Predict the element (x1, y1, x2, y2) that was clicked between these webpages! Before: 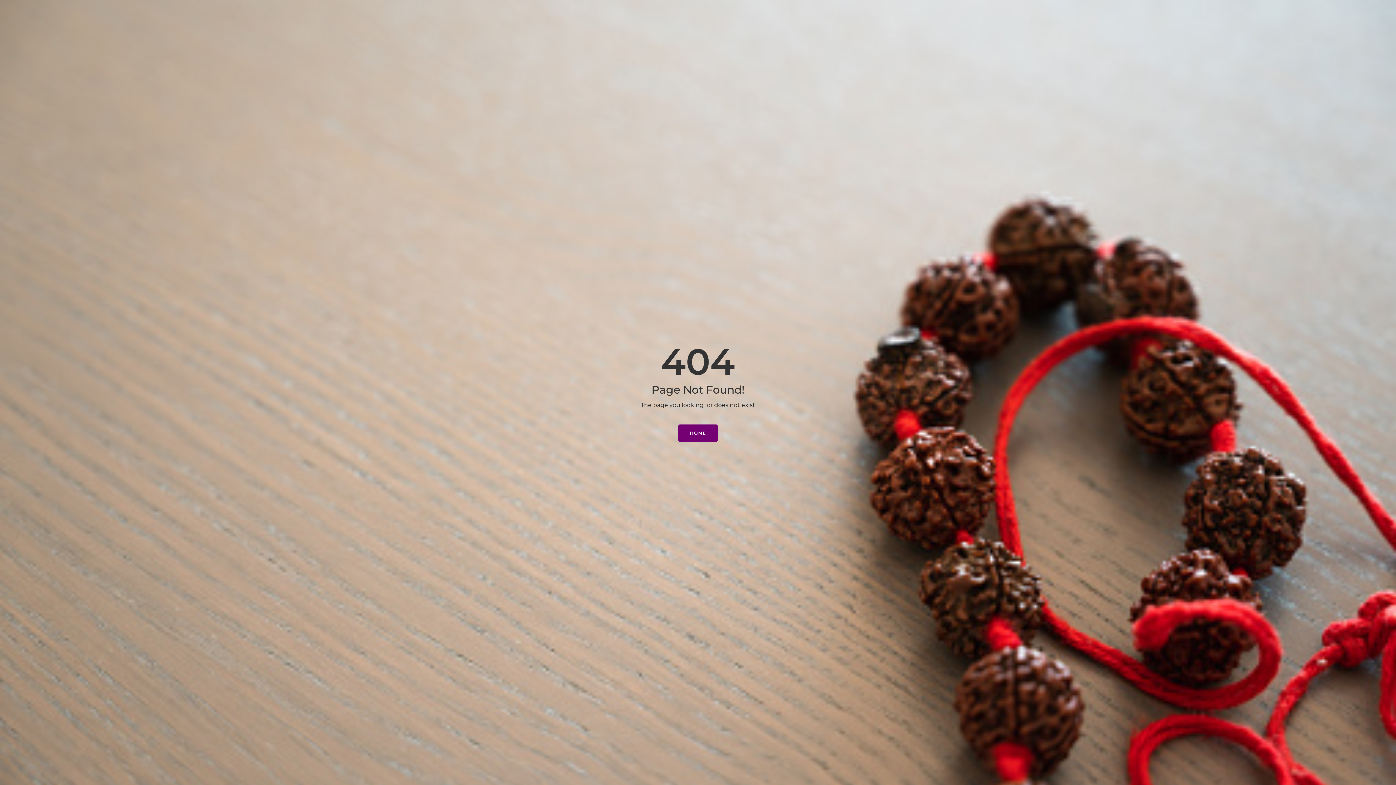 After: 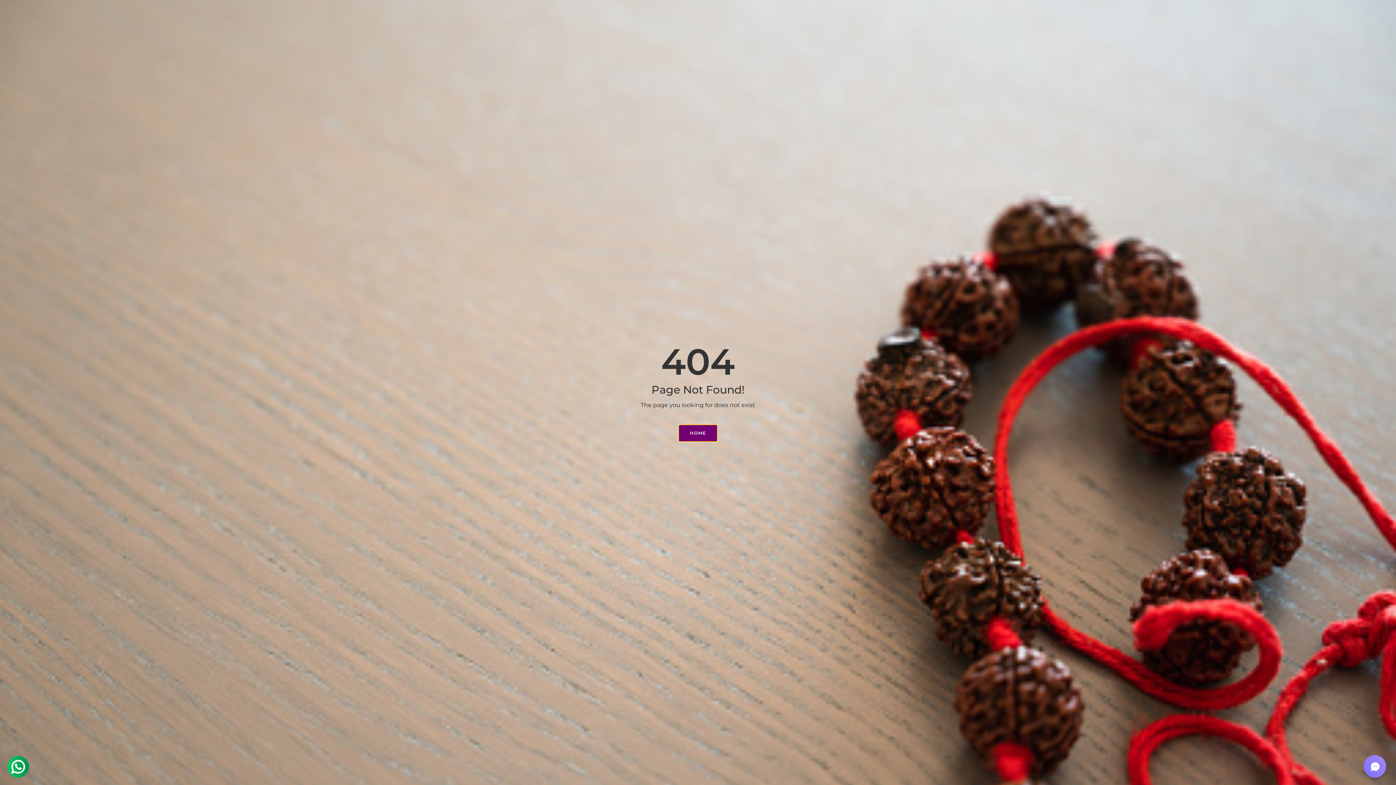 Action: label: HOME bbox: (678, 424, 717, 442)